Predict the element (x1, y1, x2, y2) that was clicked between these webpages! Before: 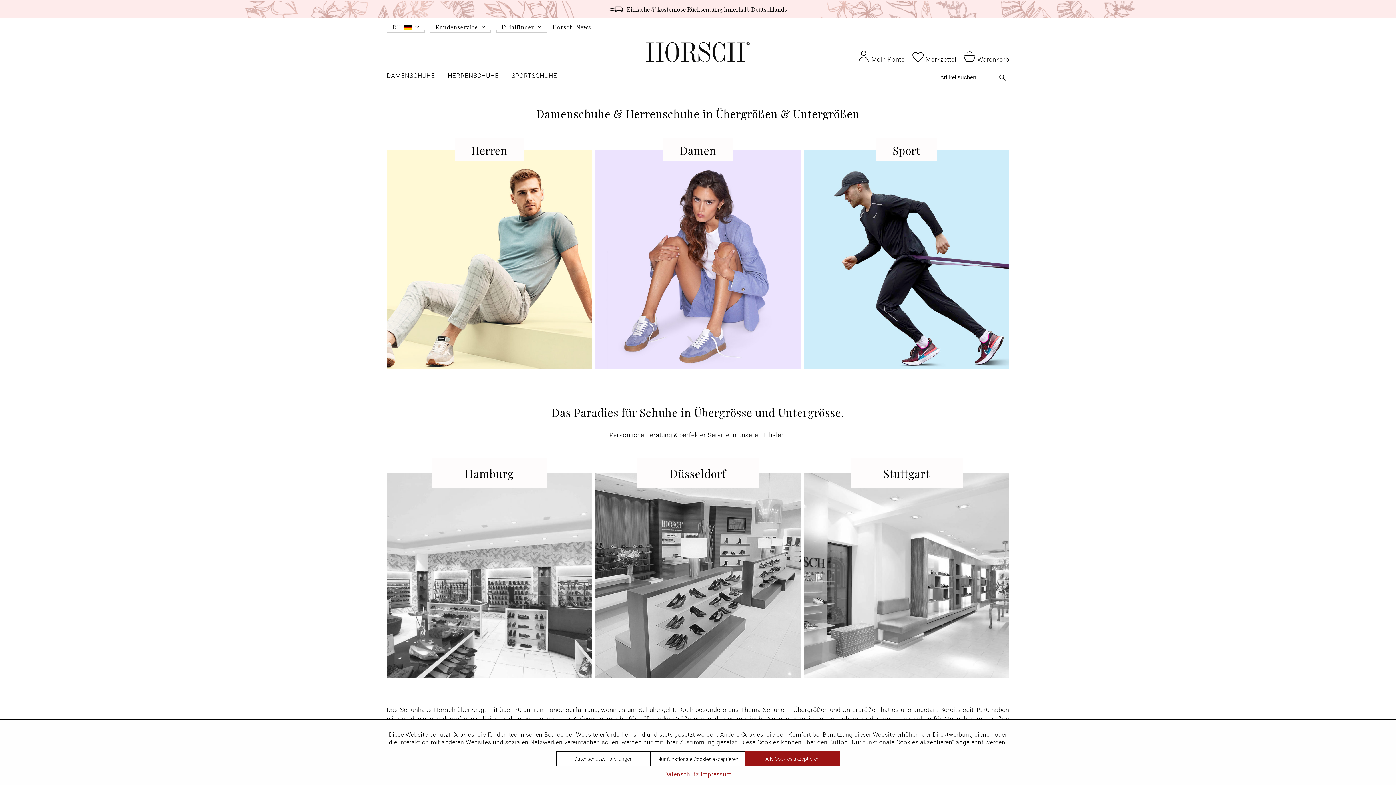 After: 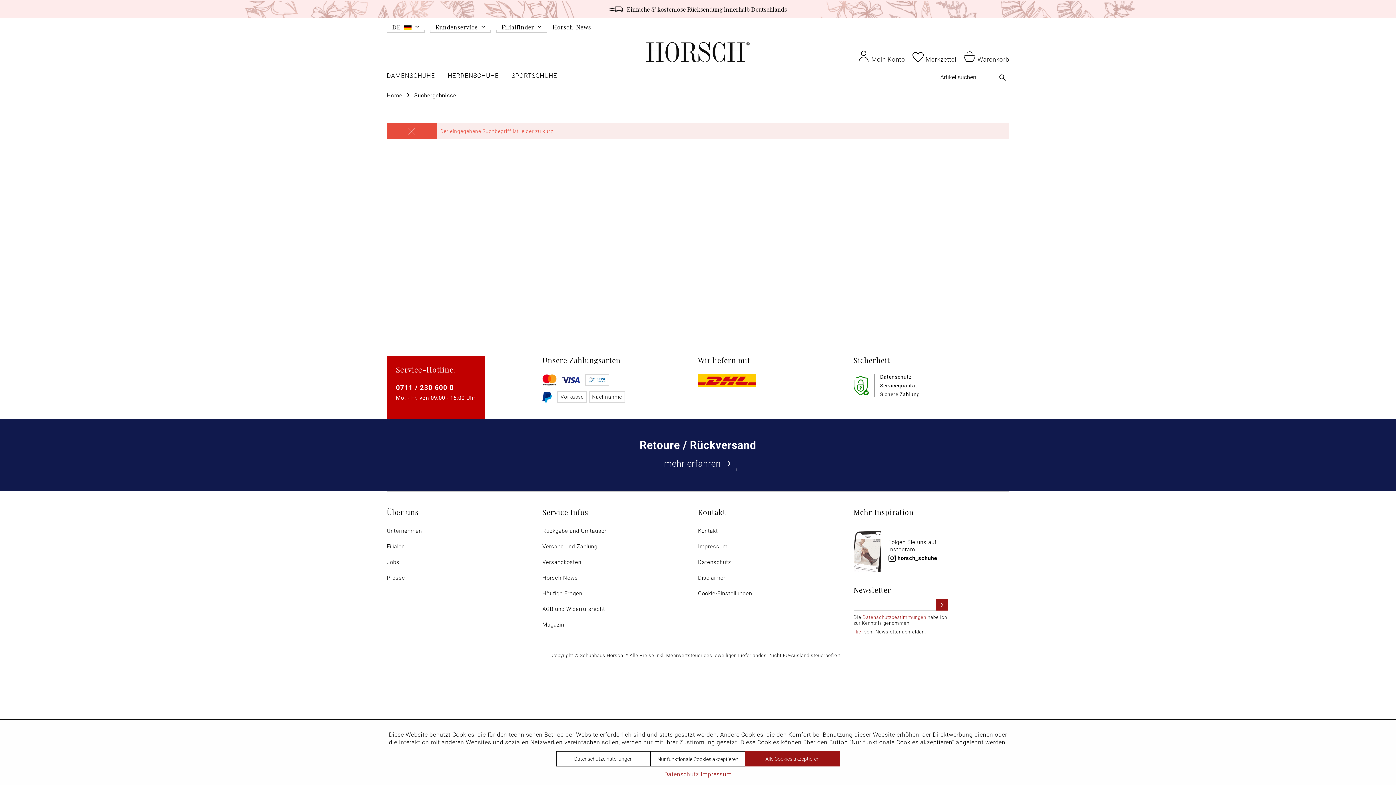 Action: label: Suchen bbox: (996, 71, 1009, 83)